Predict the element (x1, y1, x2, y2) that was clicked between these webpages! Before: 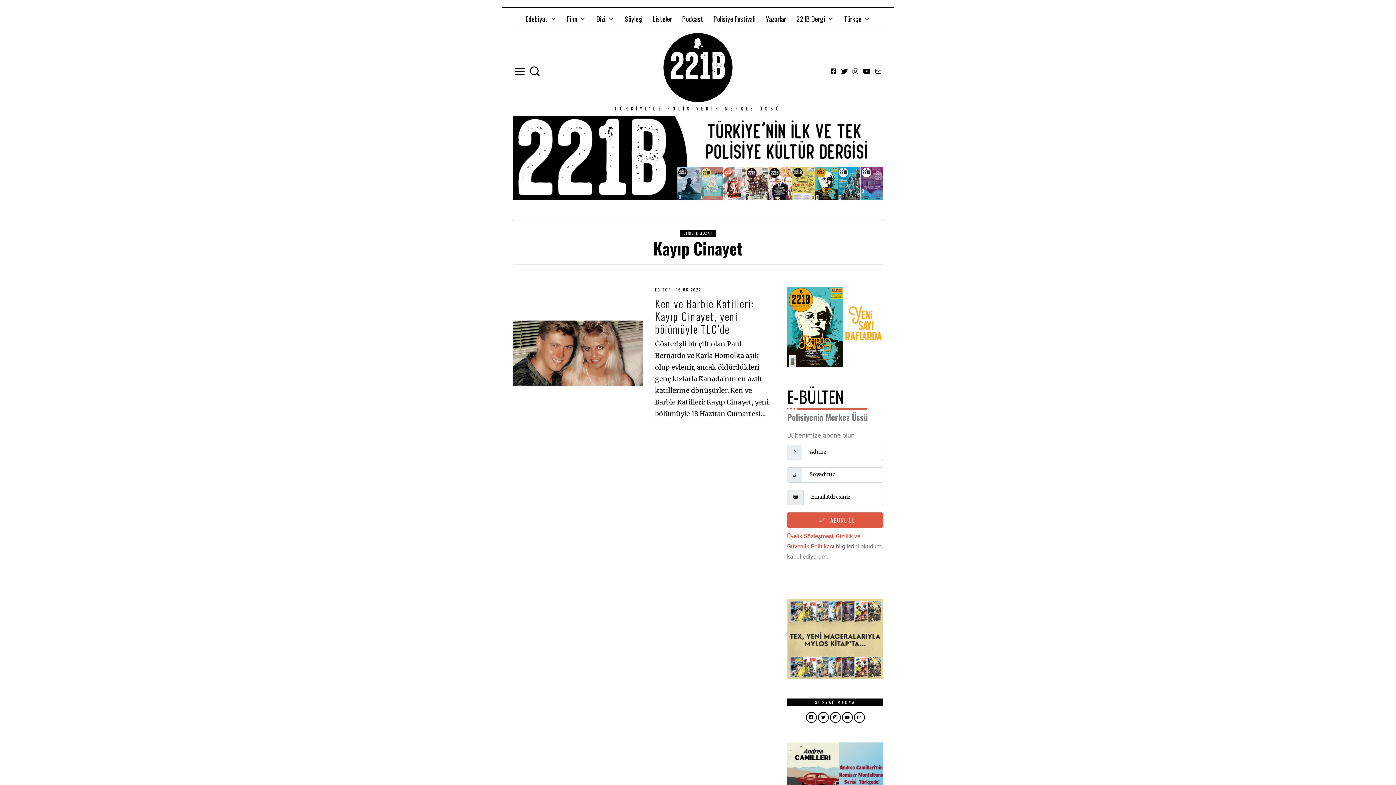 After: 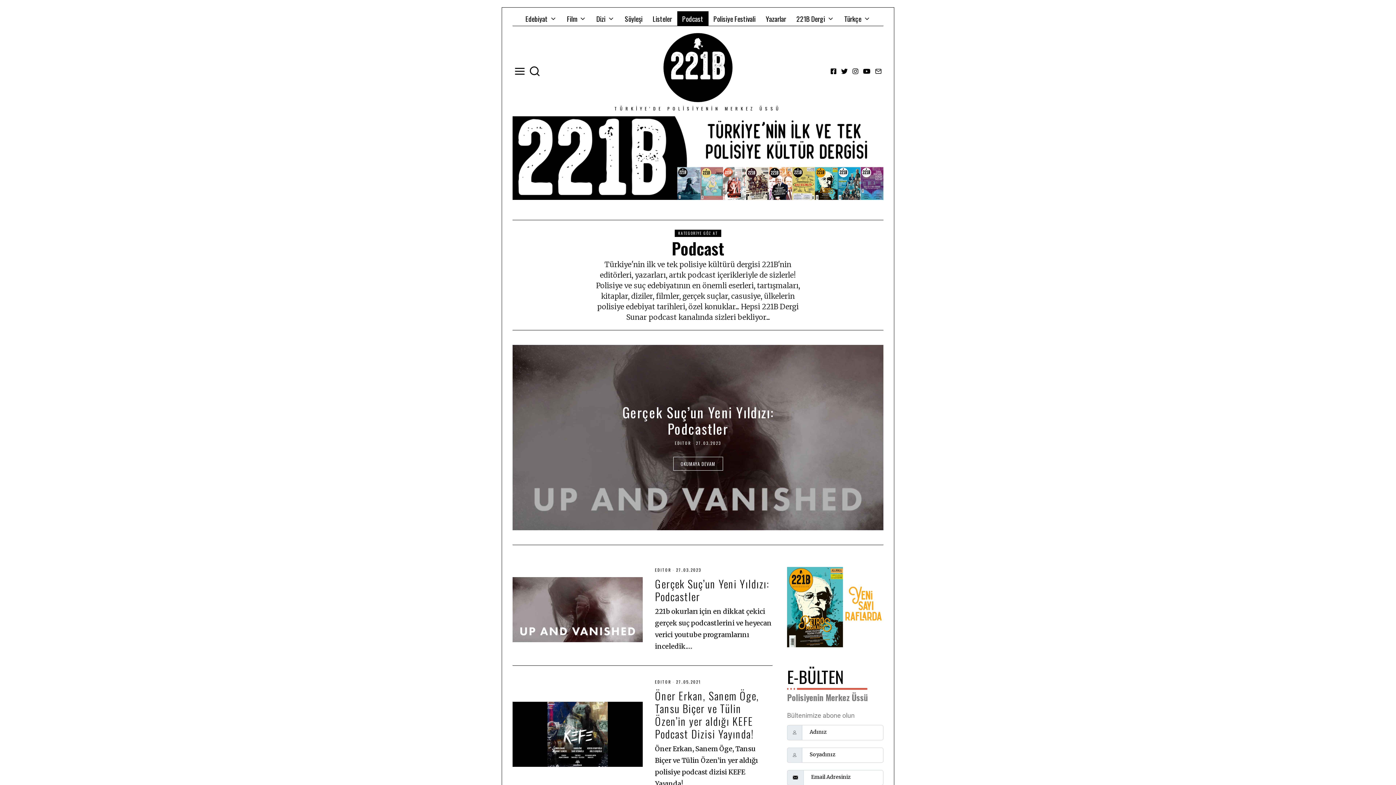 Action: label: Podcast bbox: (677, 11, 708, 25)